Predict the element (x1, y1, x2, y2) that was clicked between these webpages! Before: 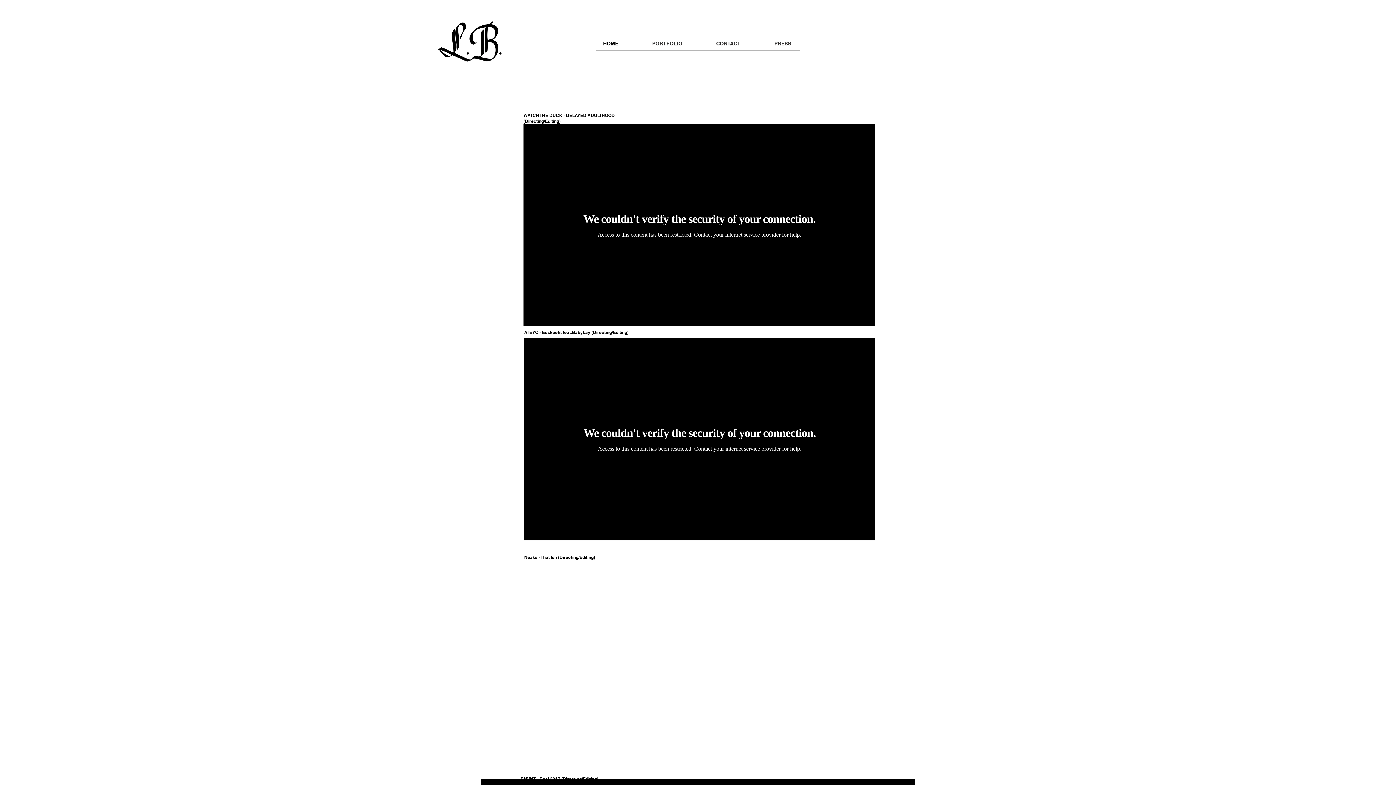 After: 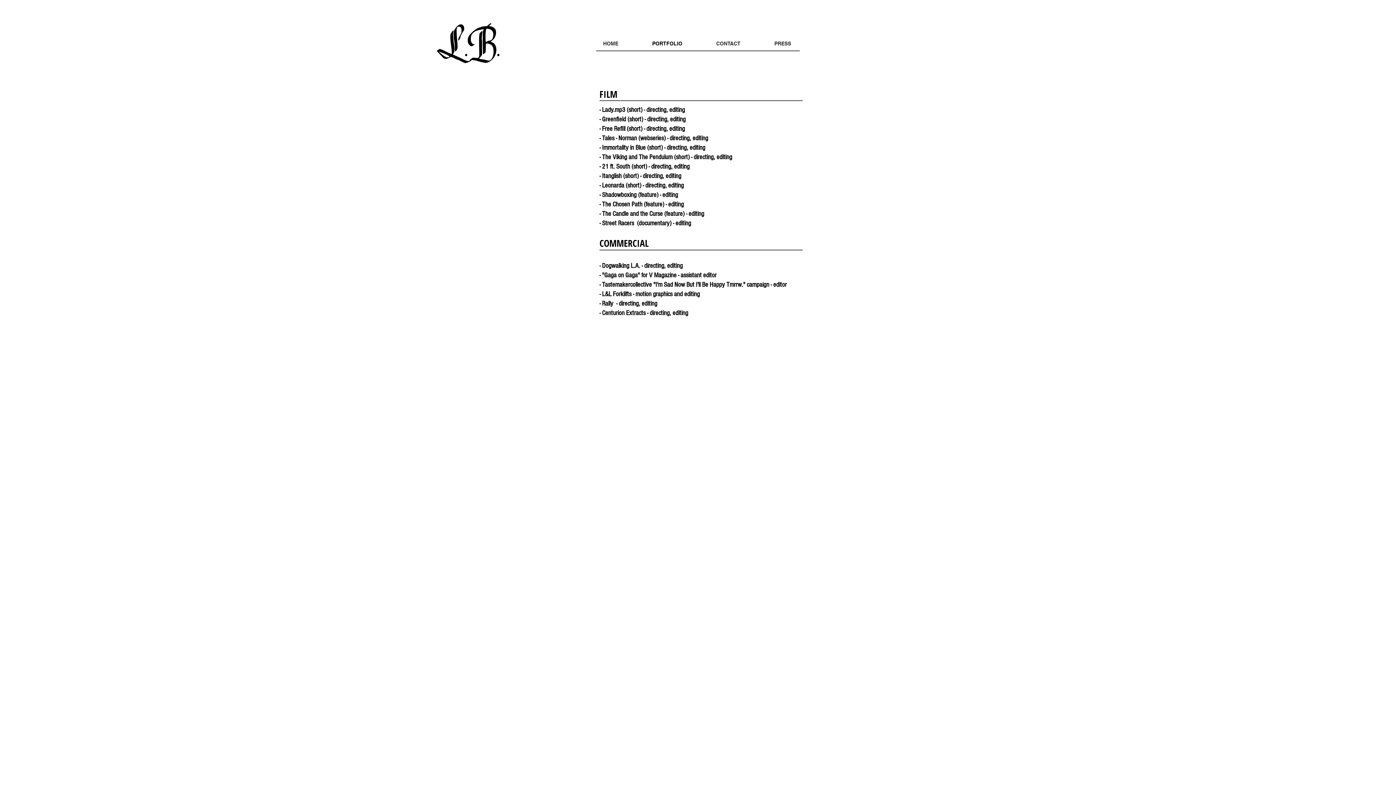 Action: label: PORTFOLIO bbox: (648, 34, 712, 46)